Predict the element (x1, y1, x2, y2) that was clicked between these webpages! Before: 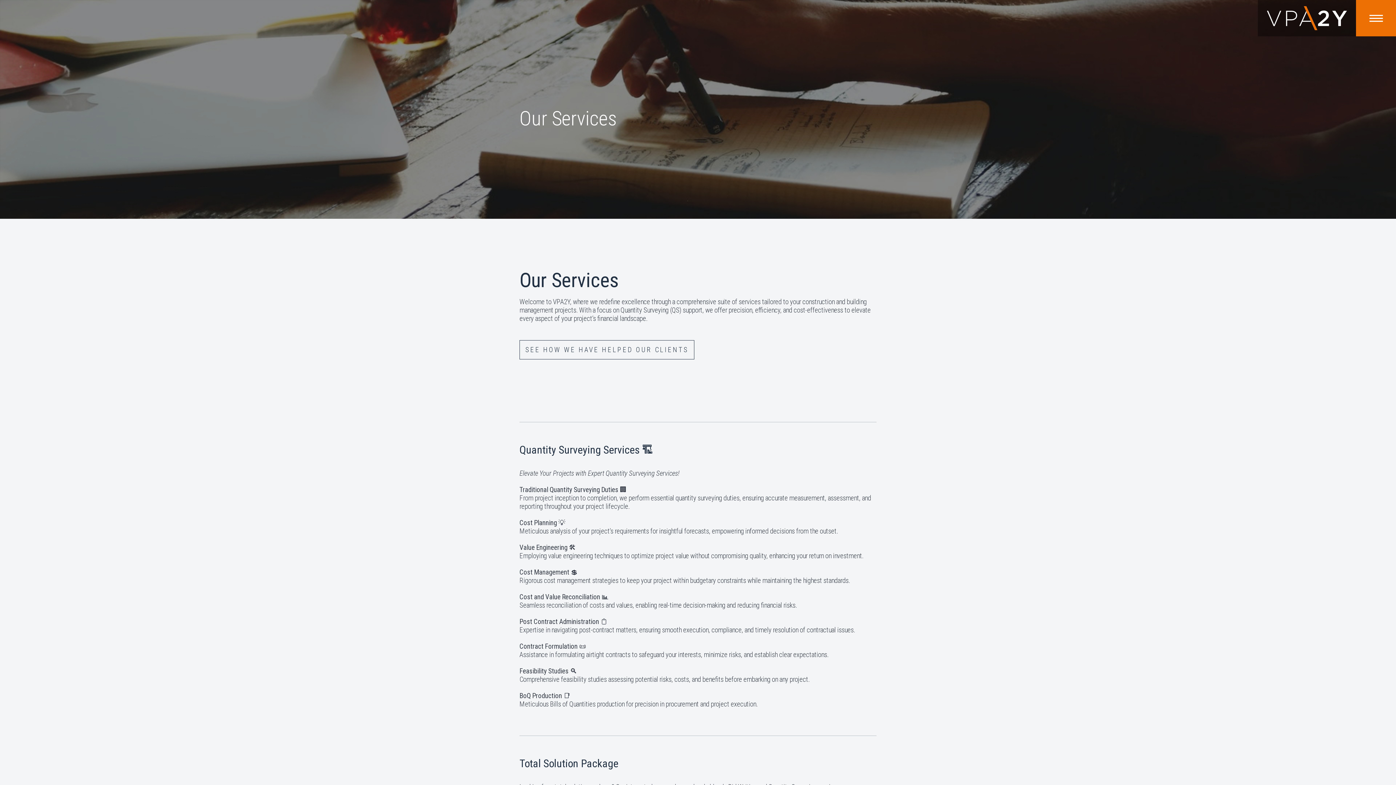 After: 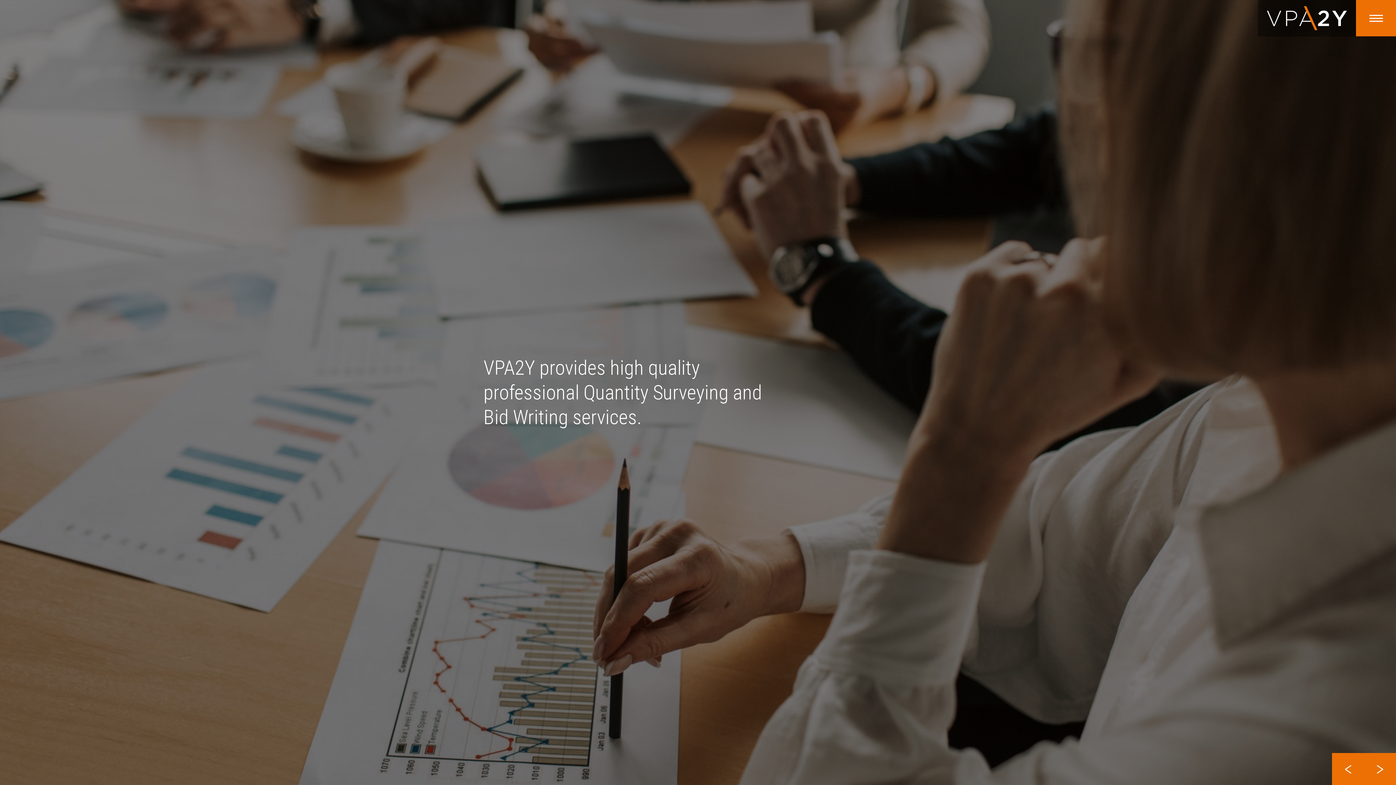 Action: bbox: (1258, 6, 1356, 30)